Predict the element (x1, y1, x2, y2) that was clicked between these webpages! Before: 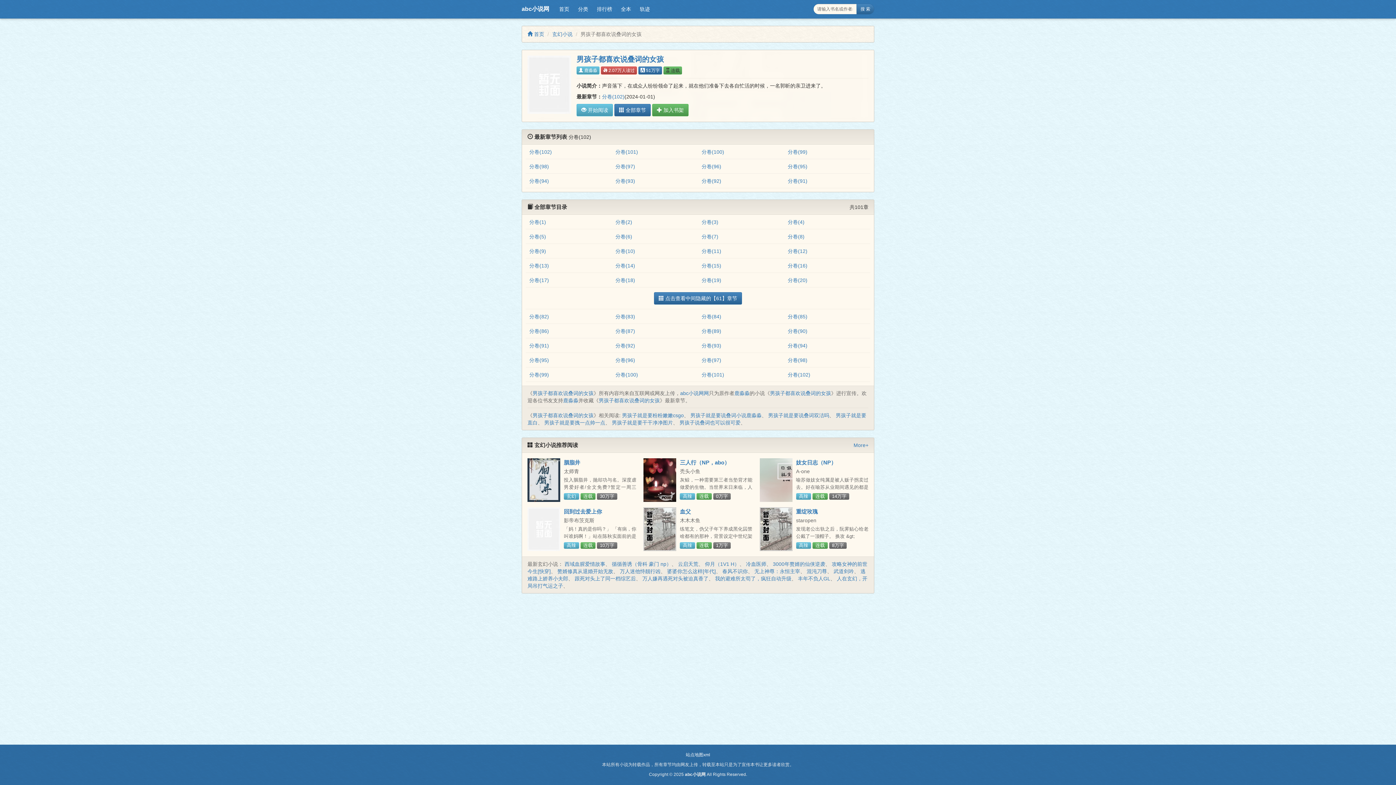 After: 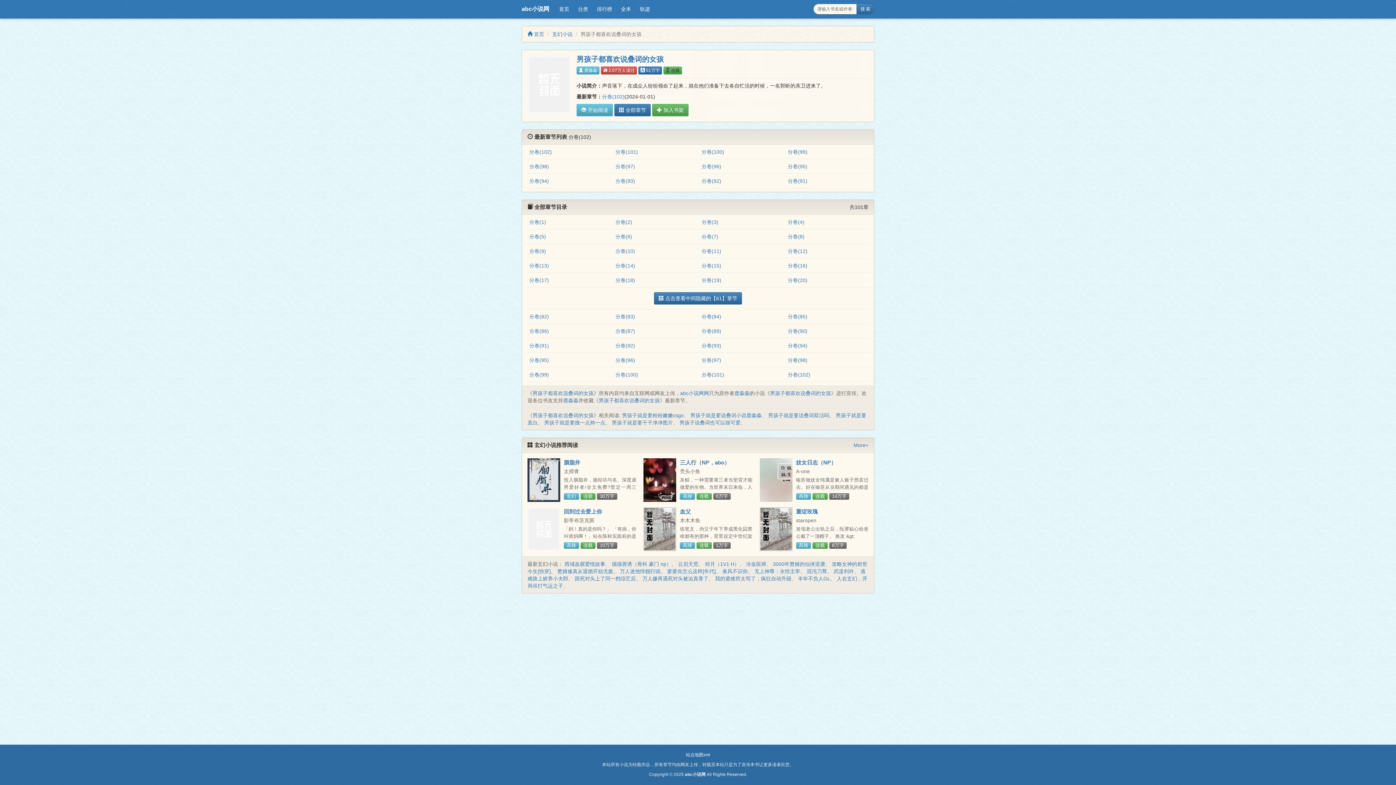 Action: bbox: (770, 390, 831, 396) label: 男孩子都喜欢说叠词的女孩